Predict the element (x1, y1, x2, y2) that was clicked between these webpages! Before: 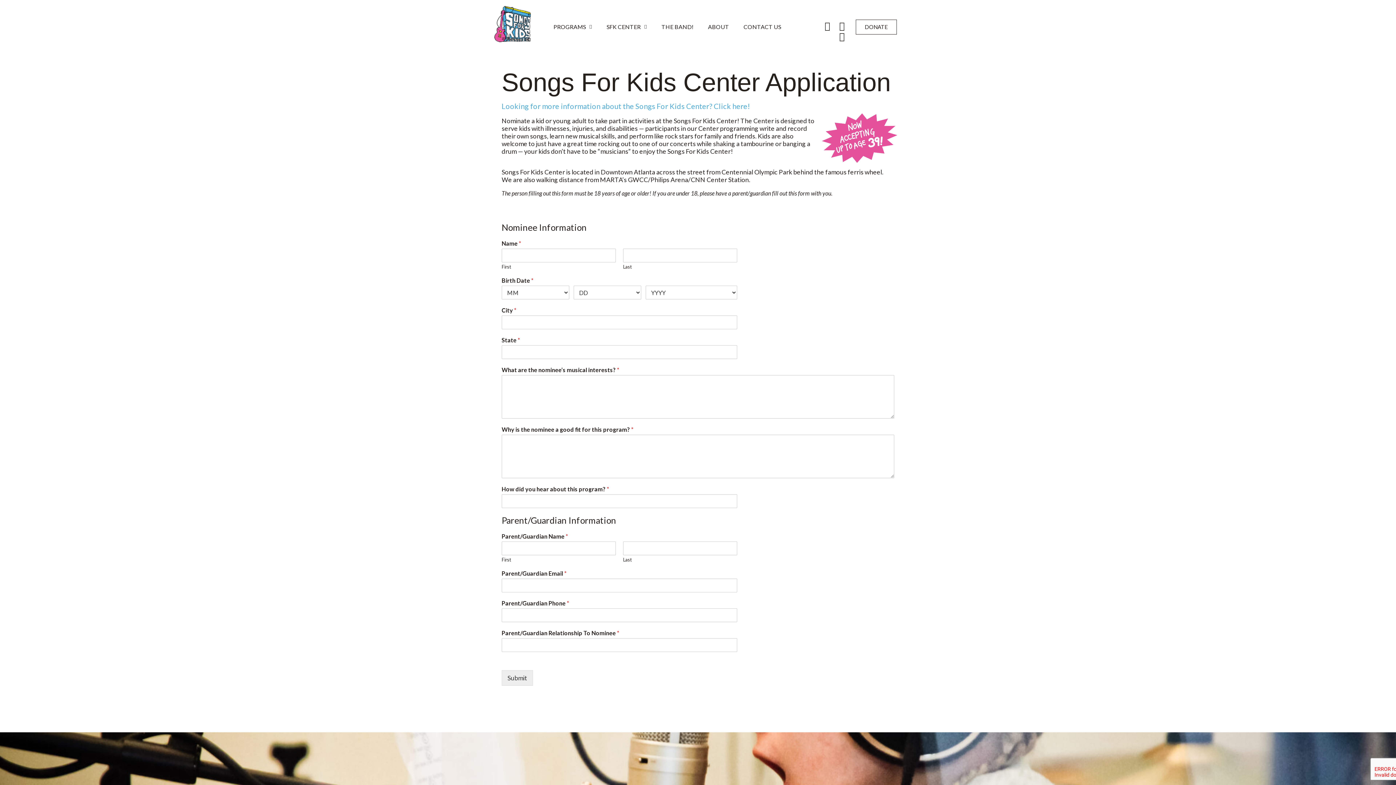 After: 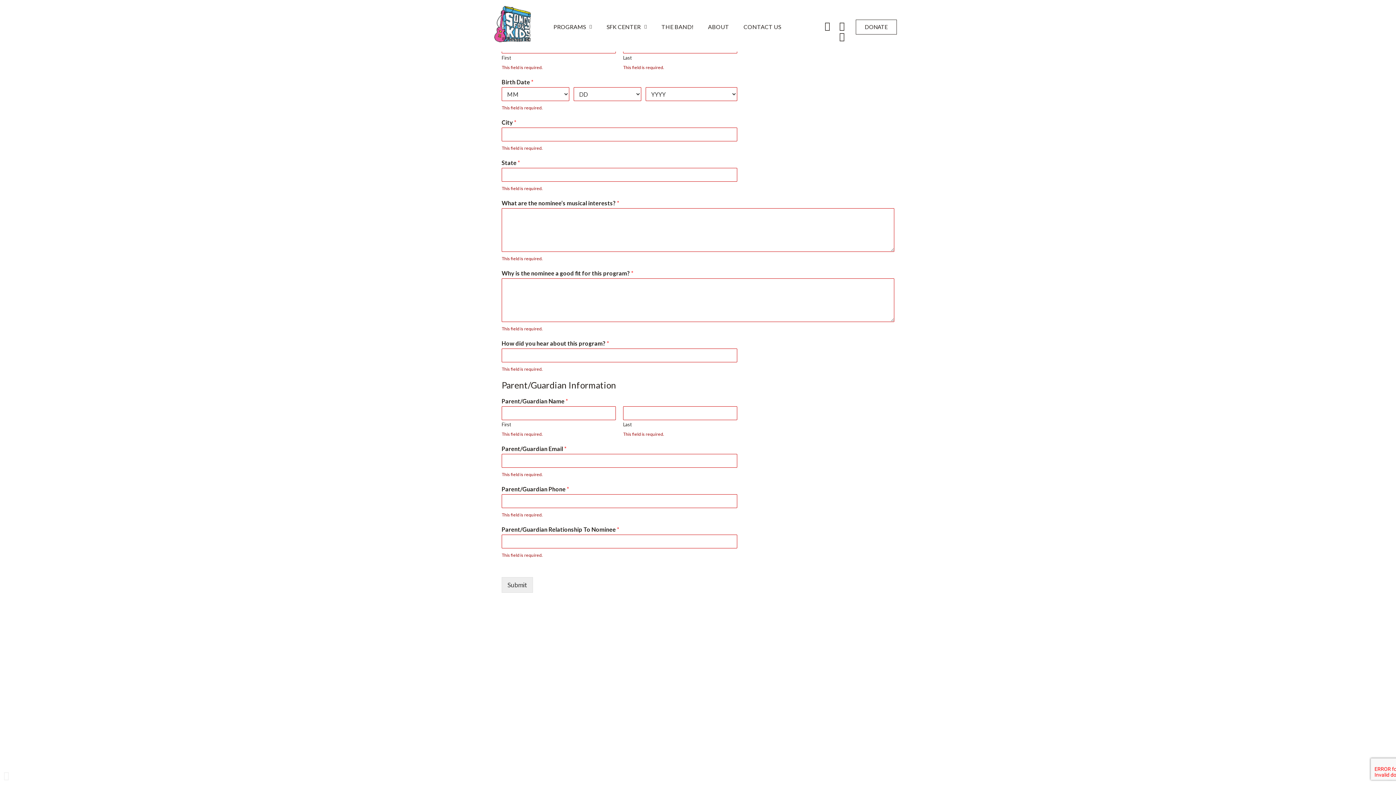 Action: label: Submit bbox: (501, 670, 533, 686)